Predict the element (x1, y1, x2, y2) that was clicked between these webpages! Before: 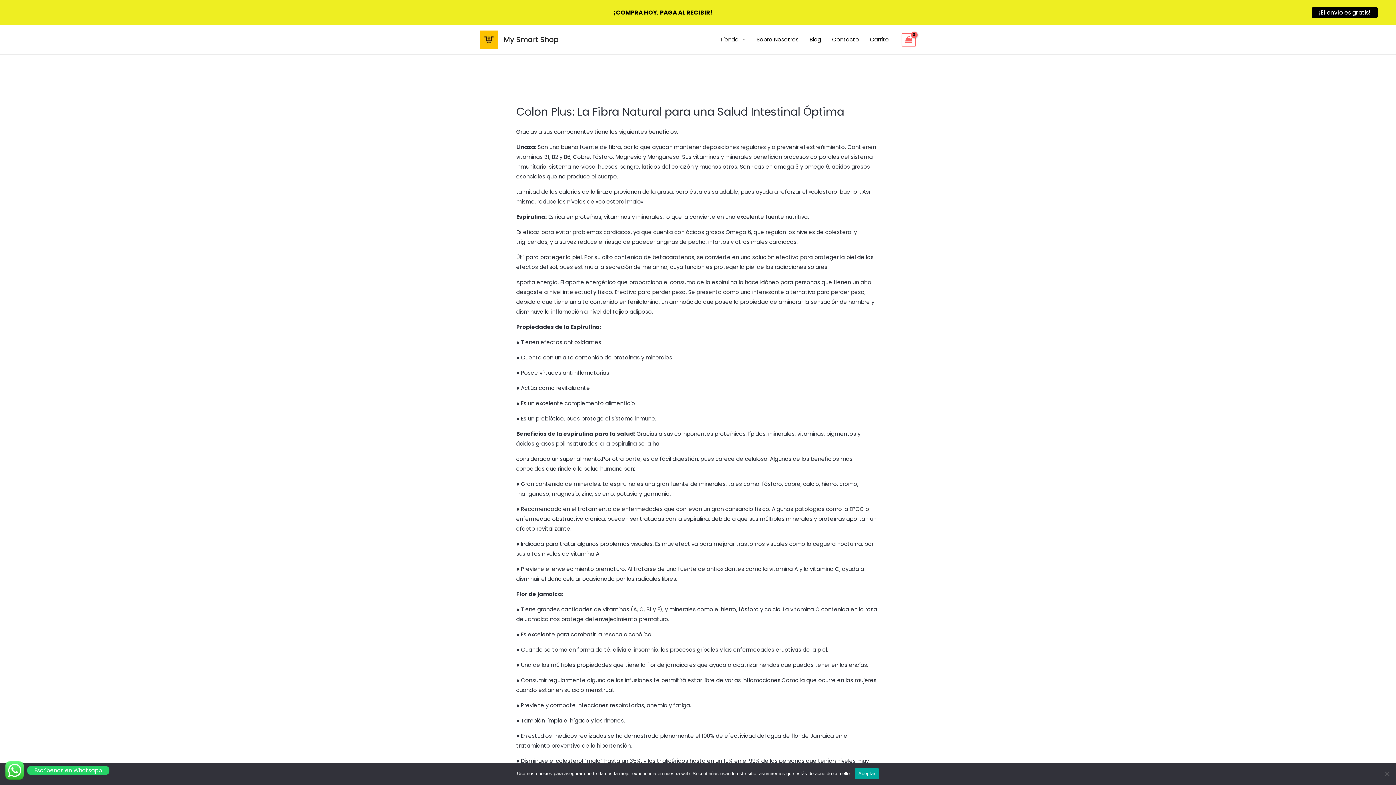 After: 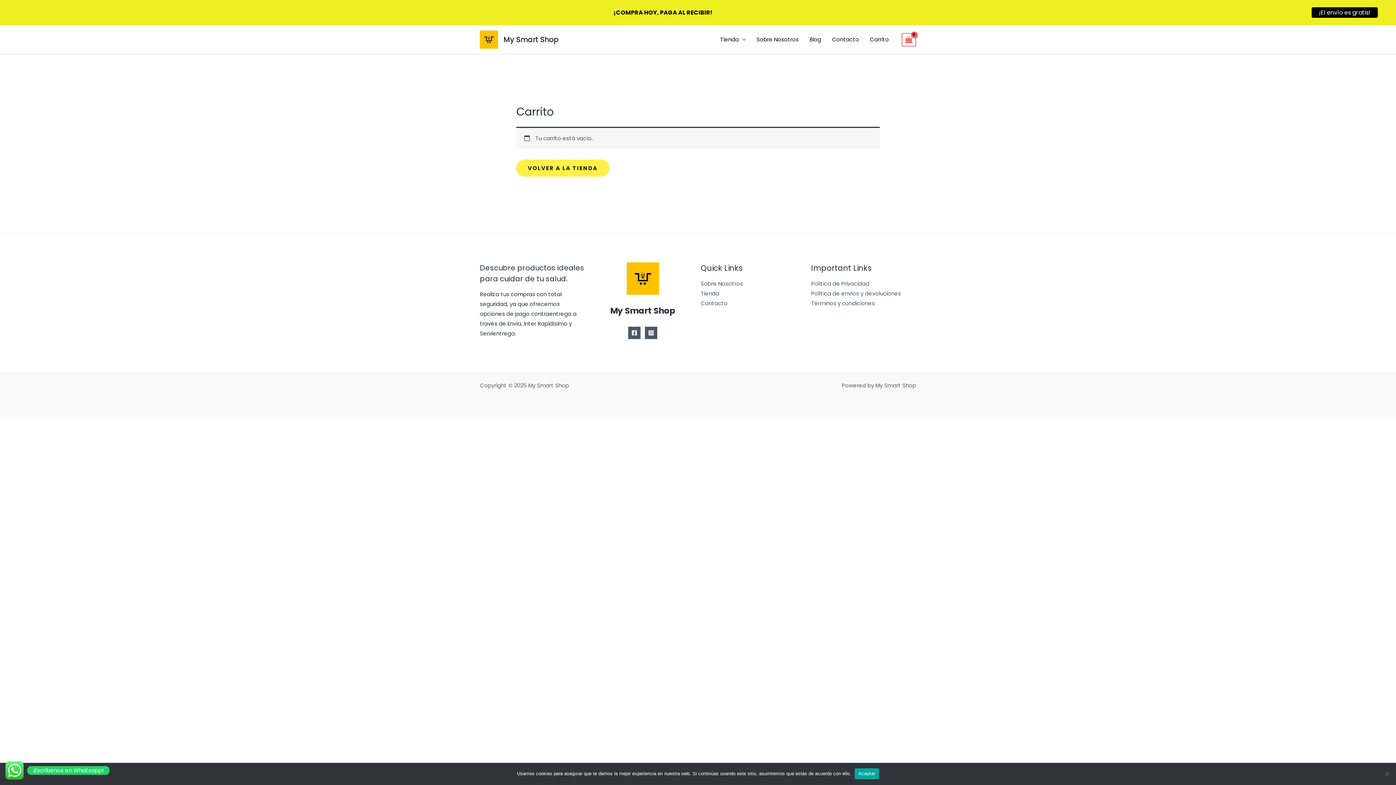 Action: bbox: (901, 32, 916, 46) label: View Shopping Cart, empty